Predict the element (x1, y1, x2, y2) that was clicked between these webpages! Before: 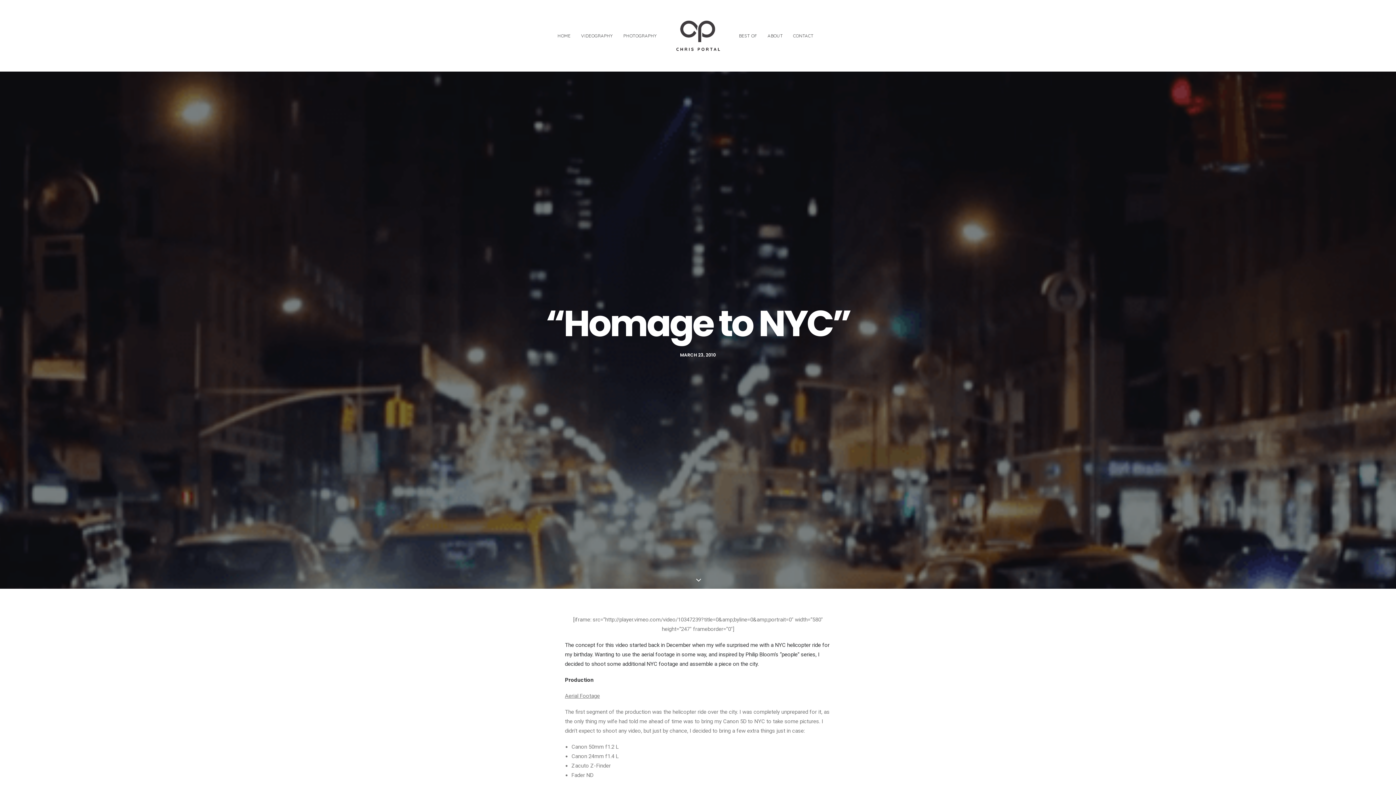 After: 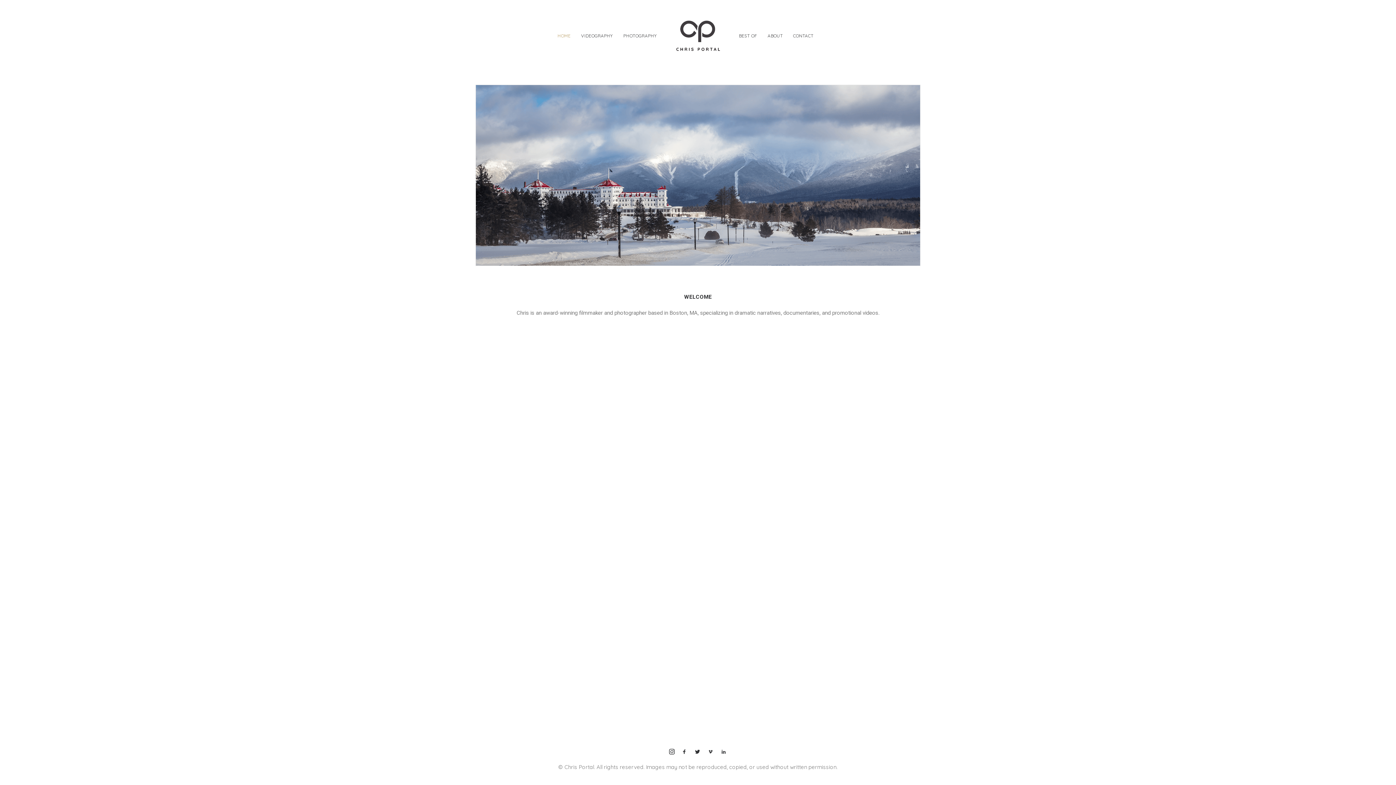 Action: bbox: (675, 13, 720, 58)